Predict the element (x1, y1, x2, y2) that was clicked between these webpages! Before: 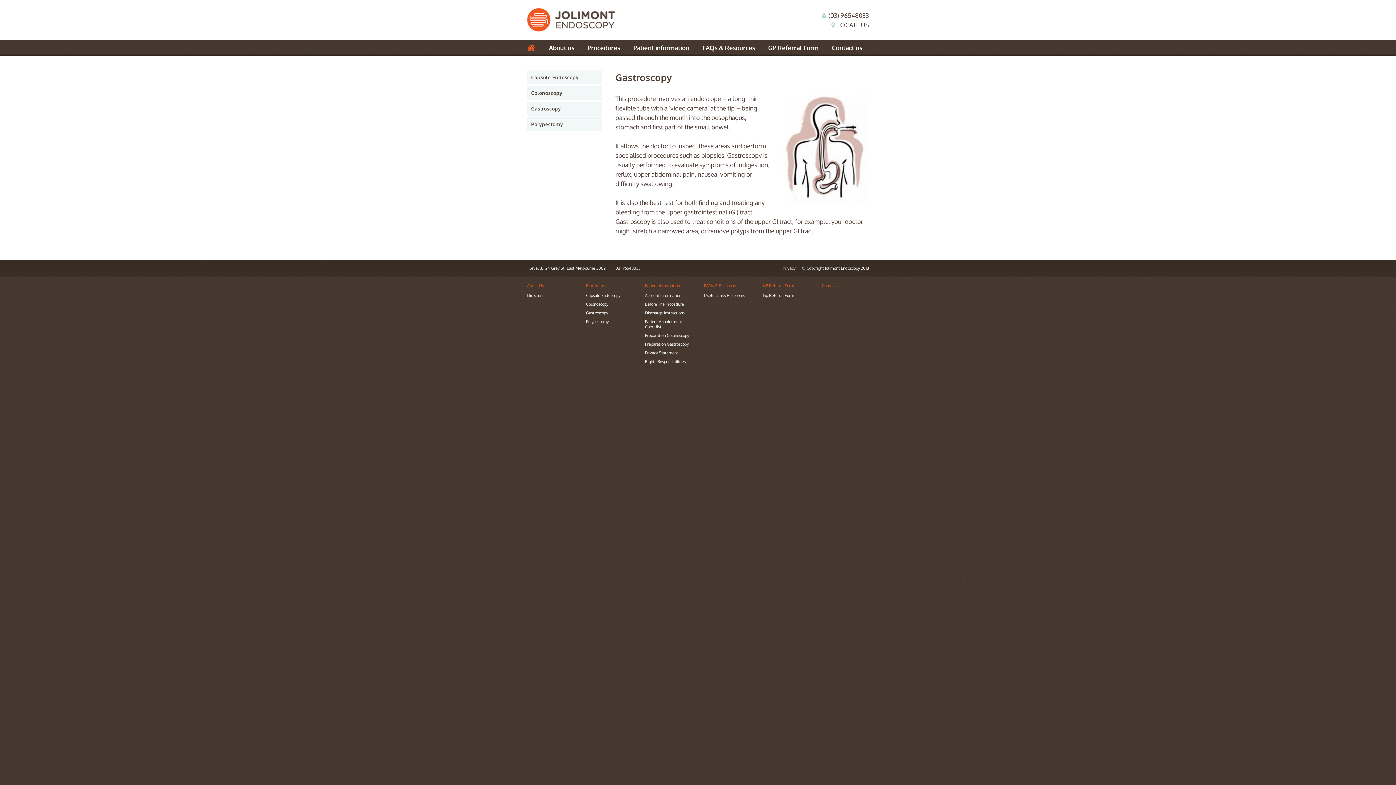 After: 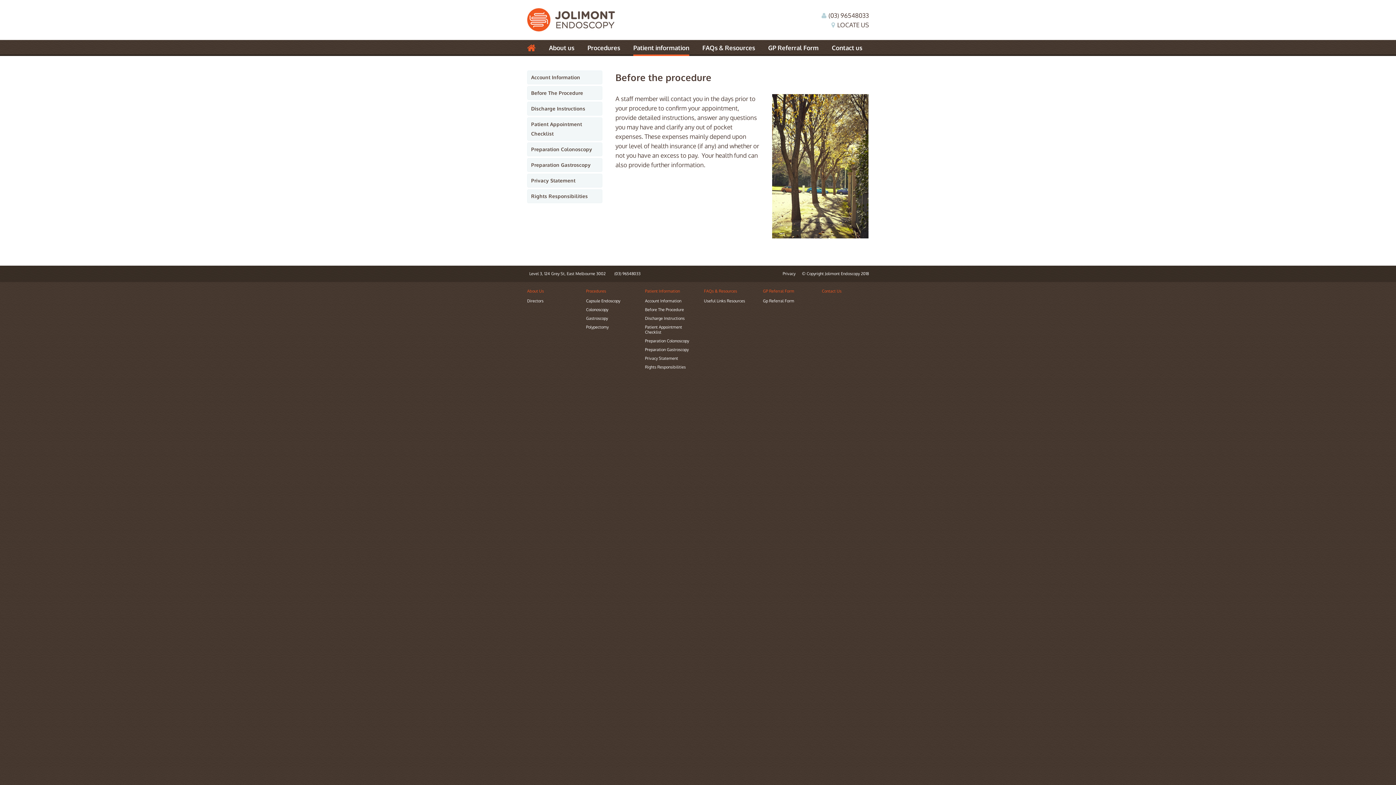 Action: label: Before The Procedure bbox: (645, 301, 684, 306)